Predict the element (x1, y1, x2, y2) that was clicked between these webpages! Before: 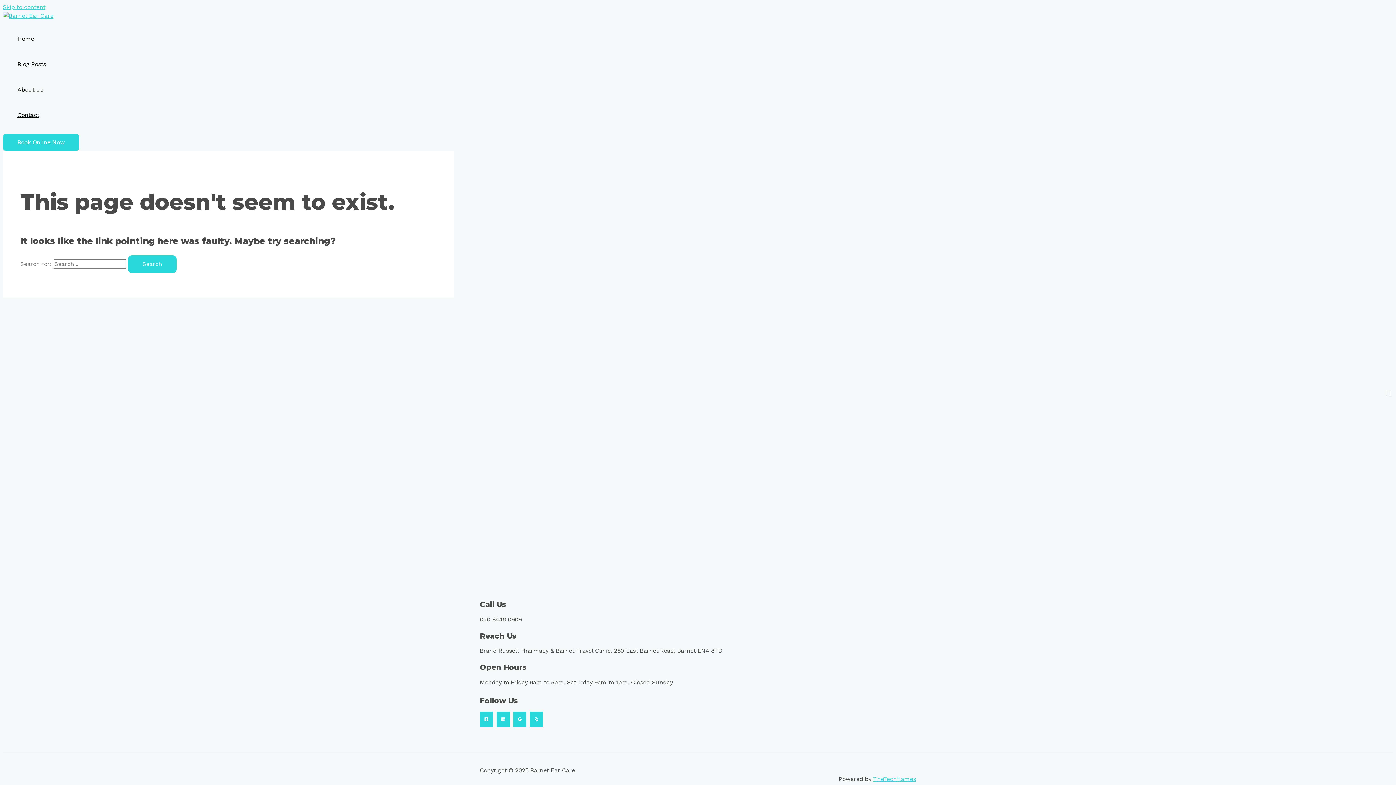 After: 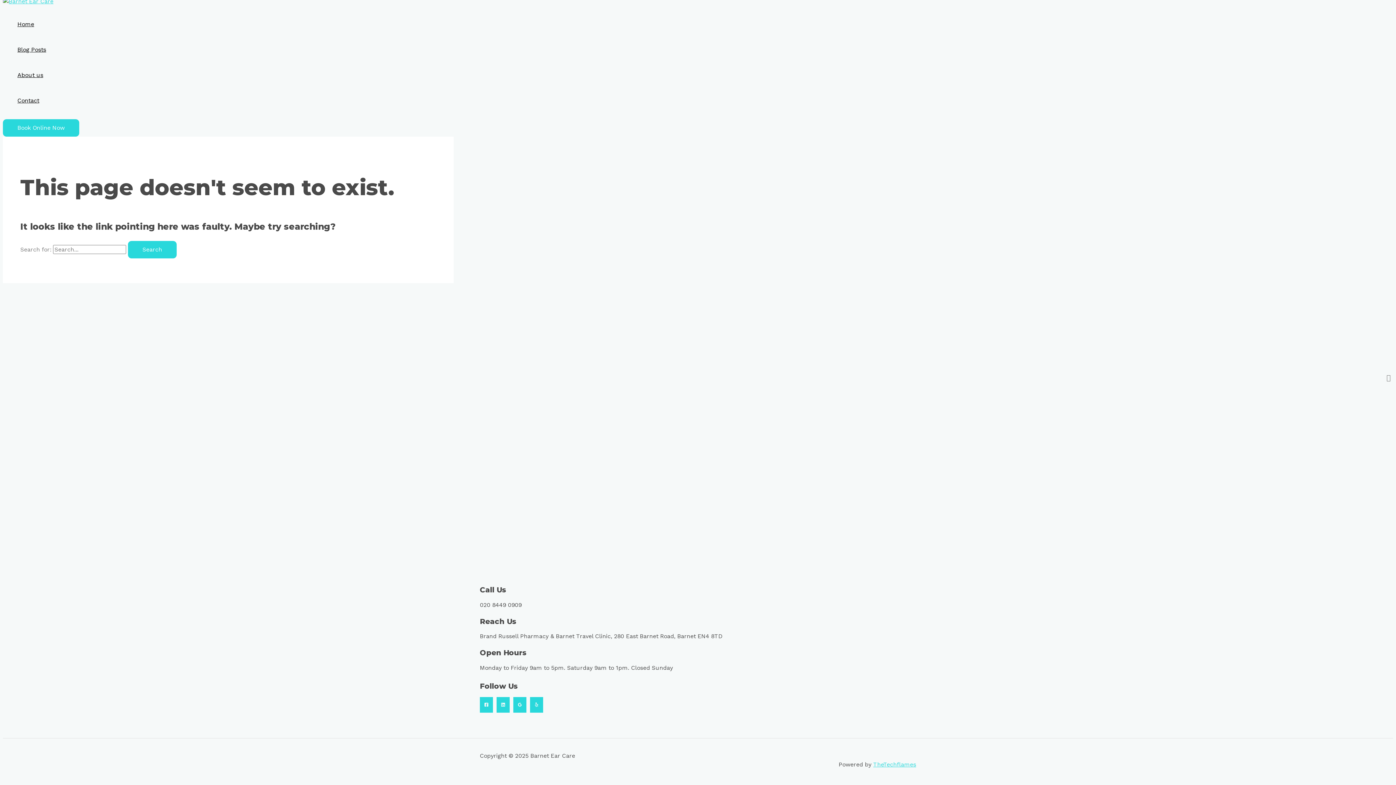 Action: bbox: (2, 3, 45, 10) label: Skip to content